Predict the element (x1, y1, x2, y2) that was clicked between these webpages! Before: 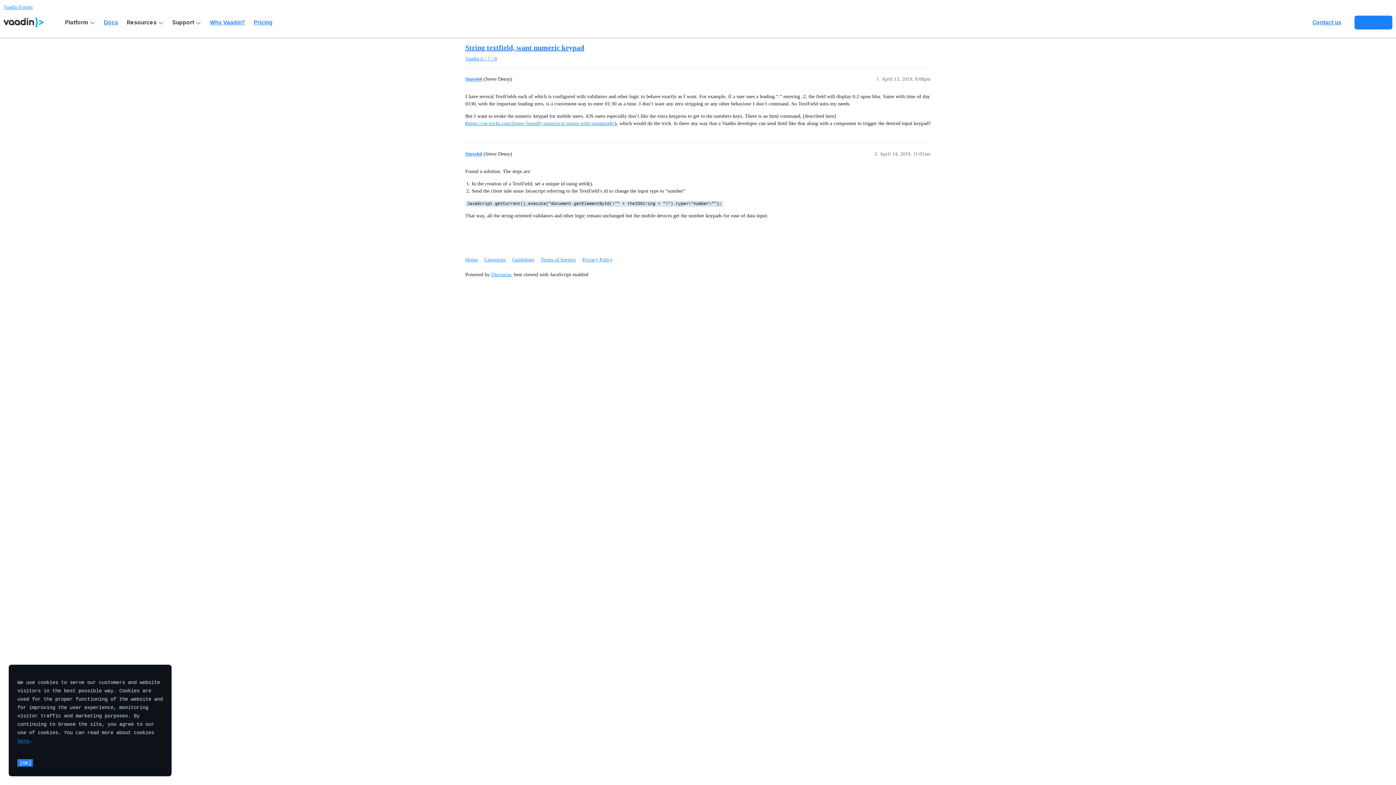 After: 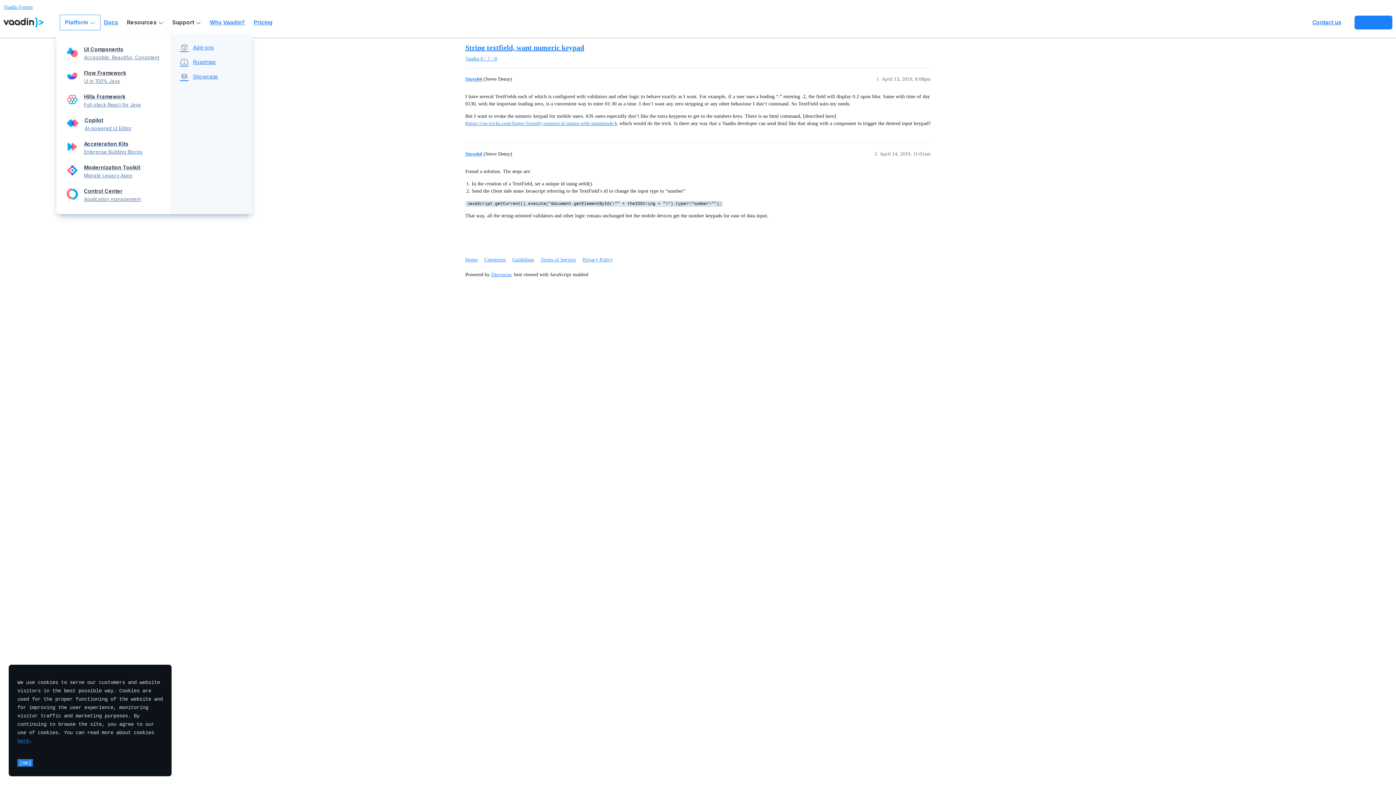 Action: bbox: (60, 15, 99, 29) label: Platform